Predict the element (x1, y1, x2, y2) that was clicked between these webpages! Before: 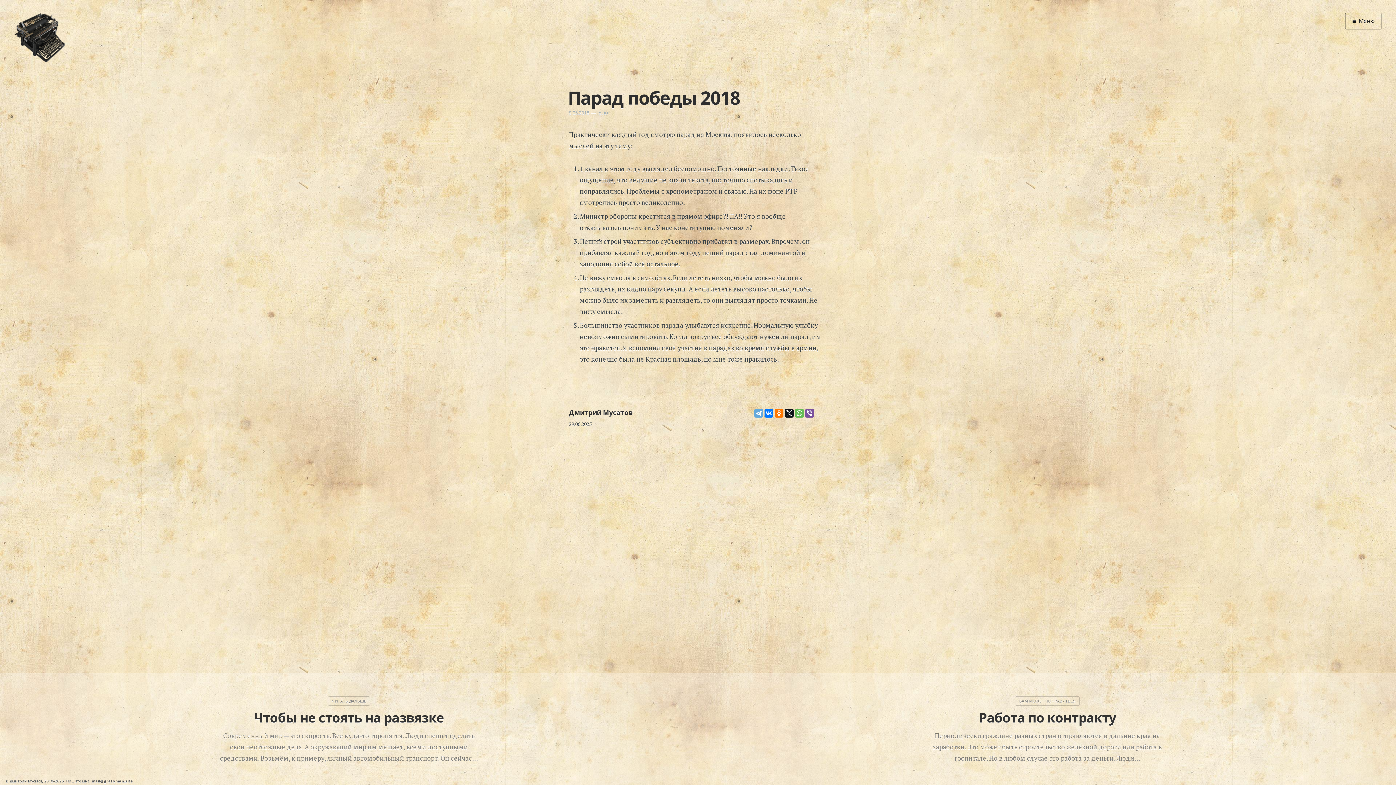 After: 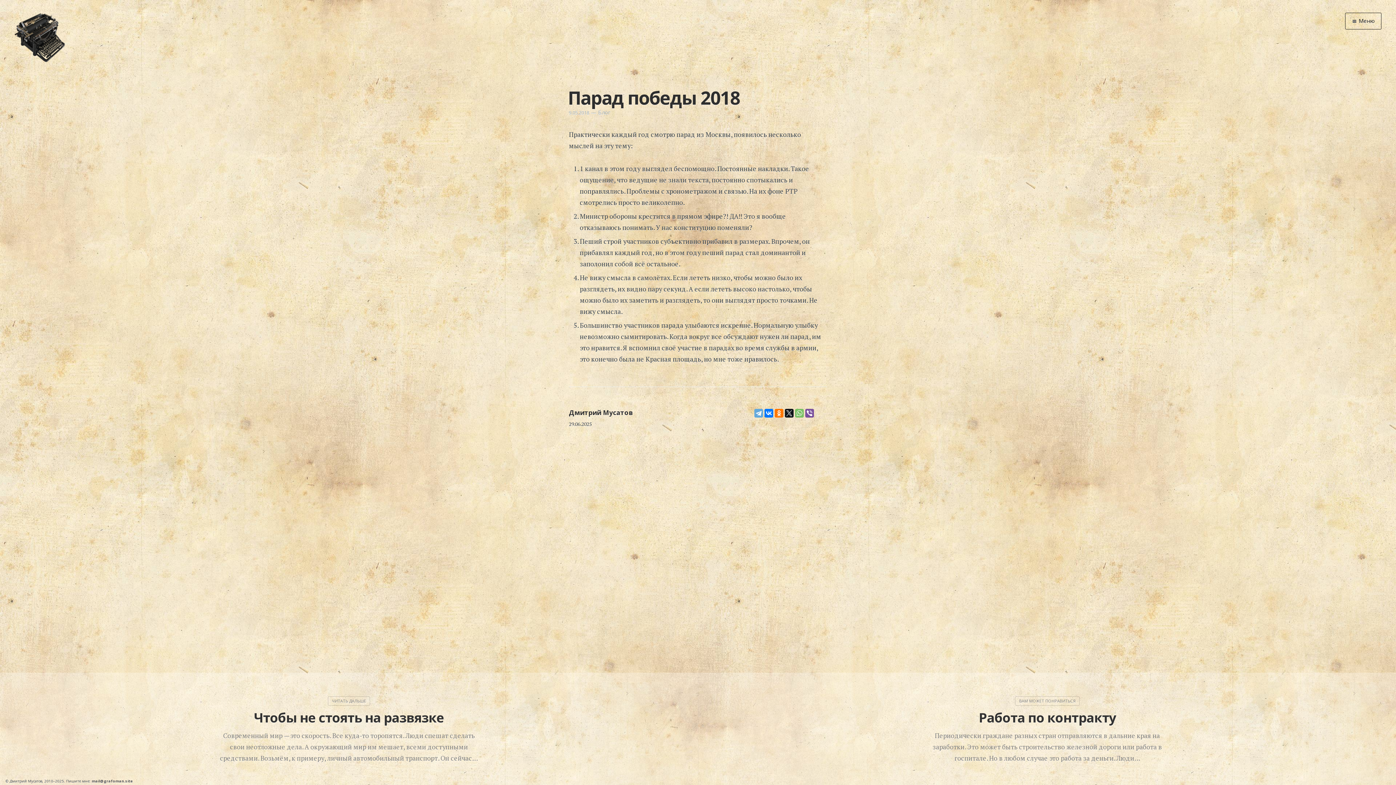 Action: bbox: (795, 409, 804, 417)